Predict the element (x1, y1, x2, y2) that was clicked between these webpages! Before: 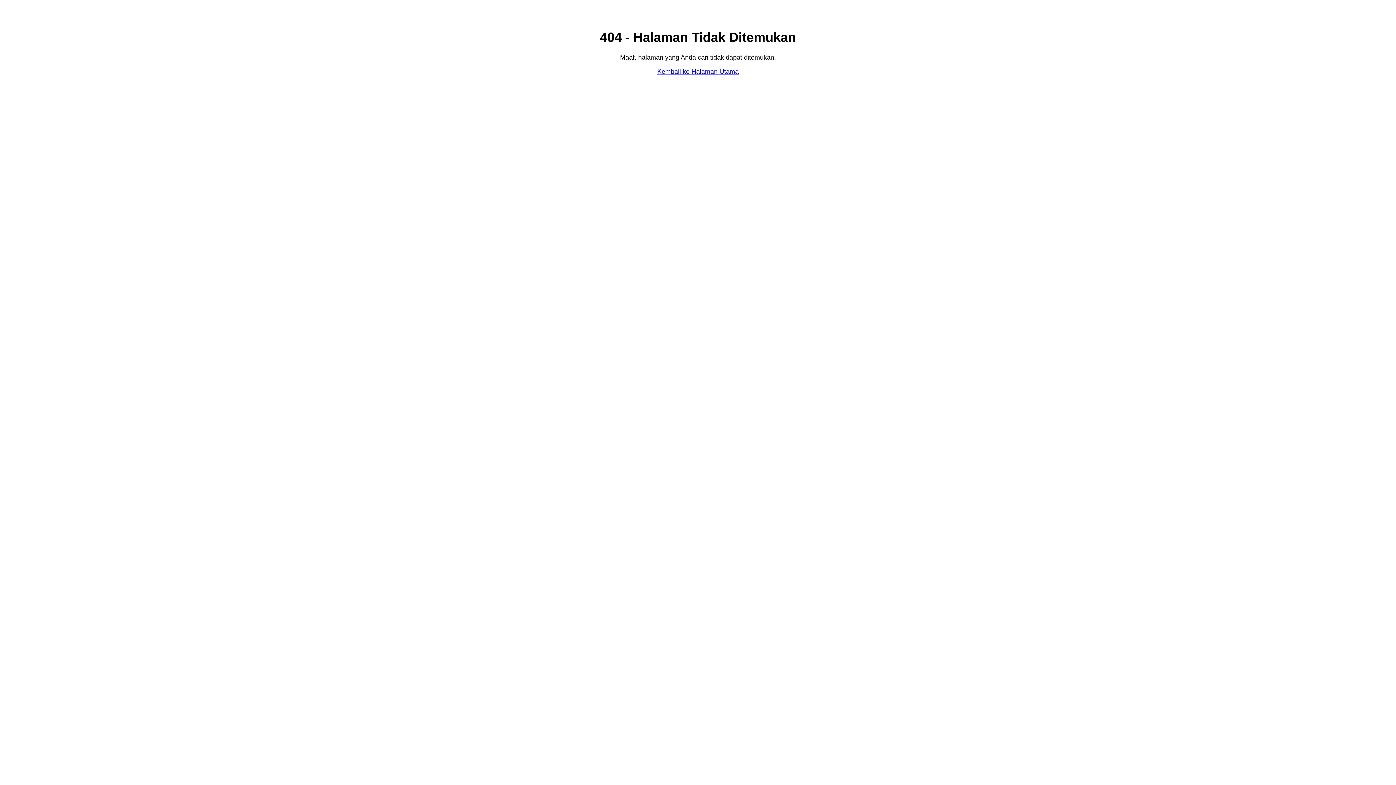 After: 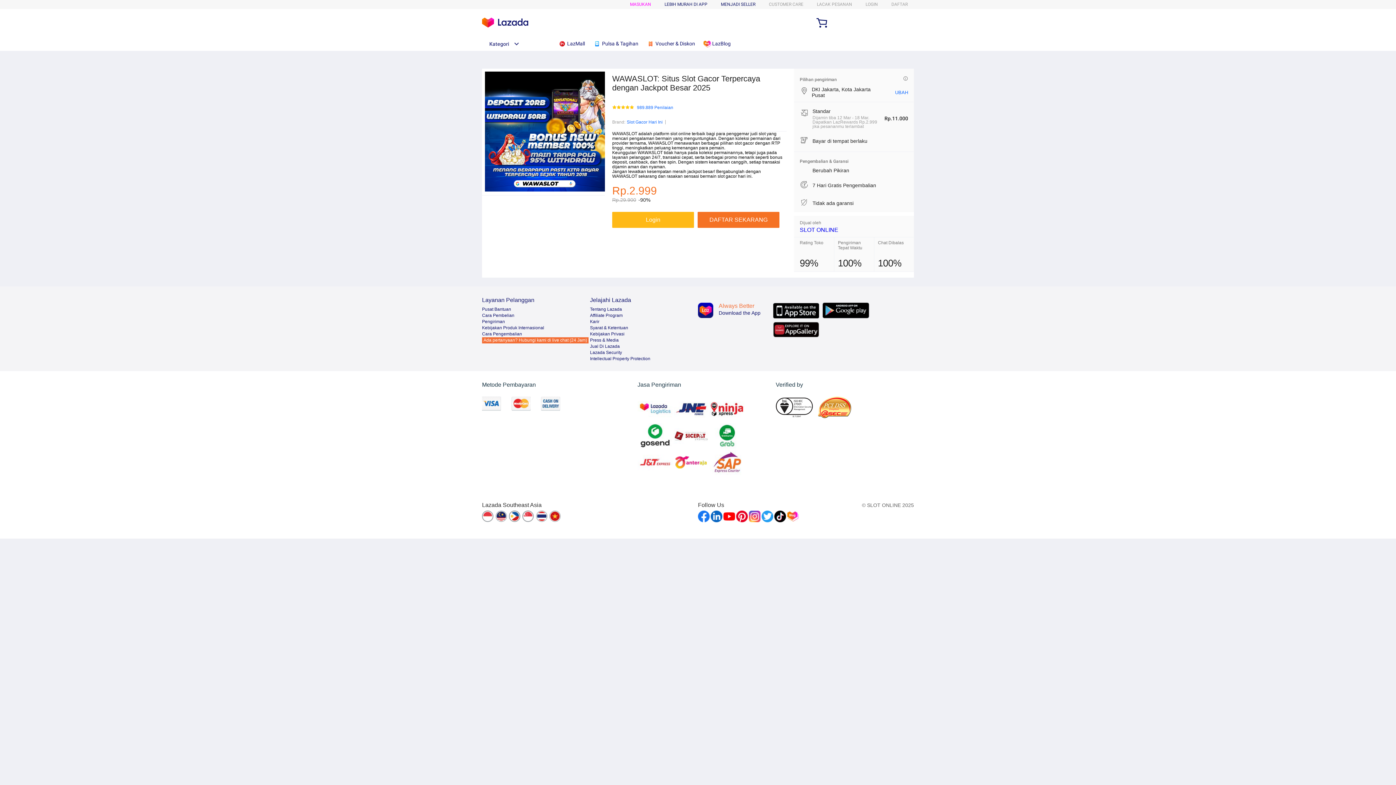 Action: label: Kembali ke Halaman Utama bbox: (657, 68, 738, 75)